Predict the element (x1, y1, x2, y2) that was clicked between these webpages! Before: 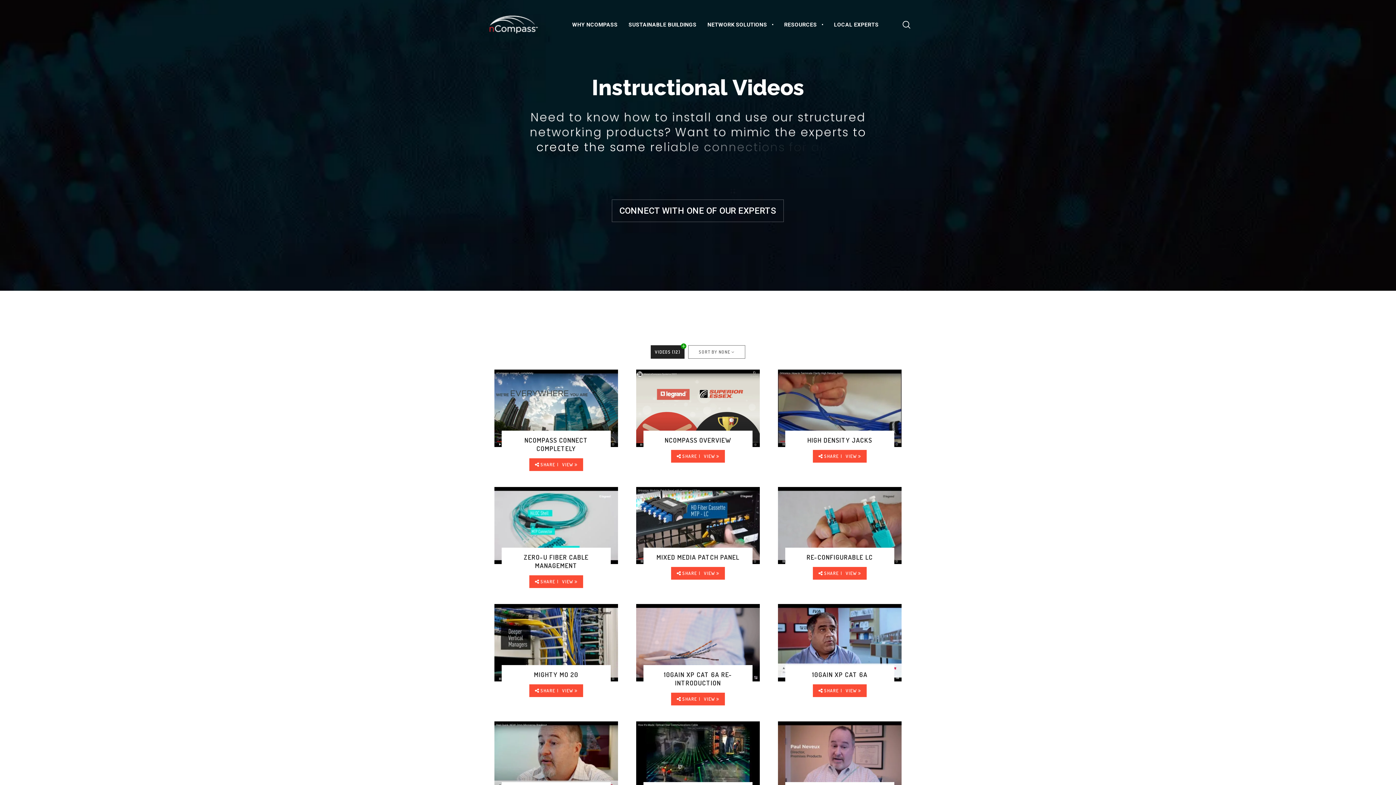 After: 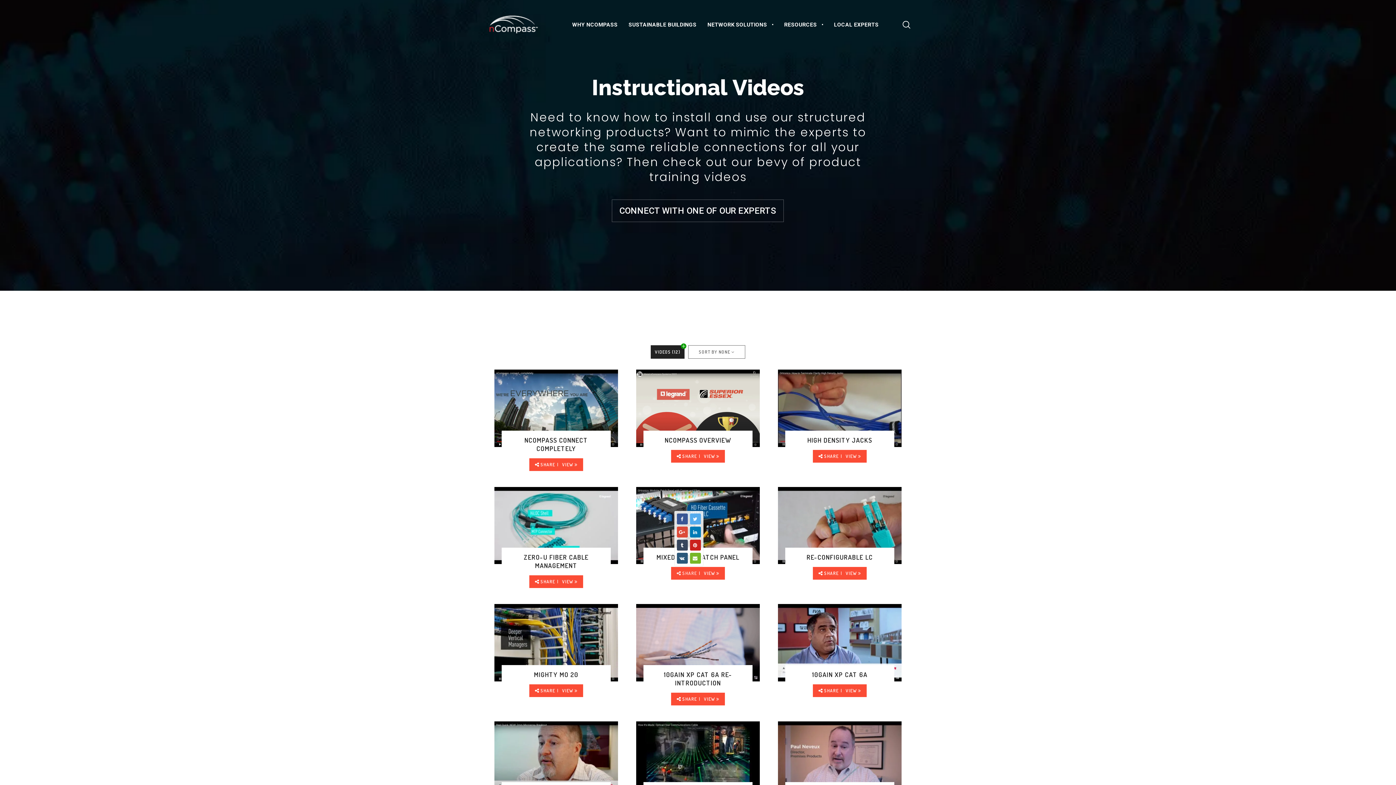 Action: bbox: (676, 571, 697, 576) label:  SHARE